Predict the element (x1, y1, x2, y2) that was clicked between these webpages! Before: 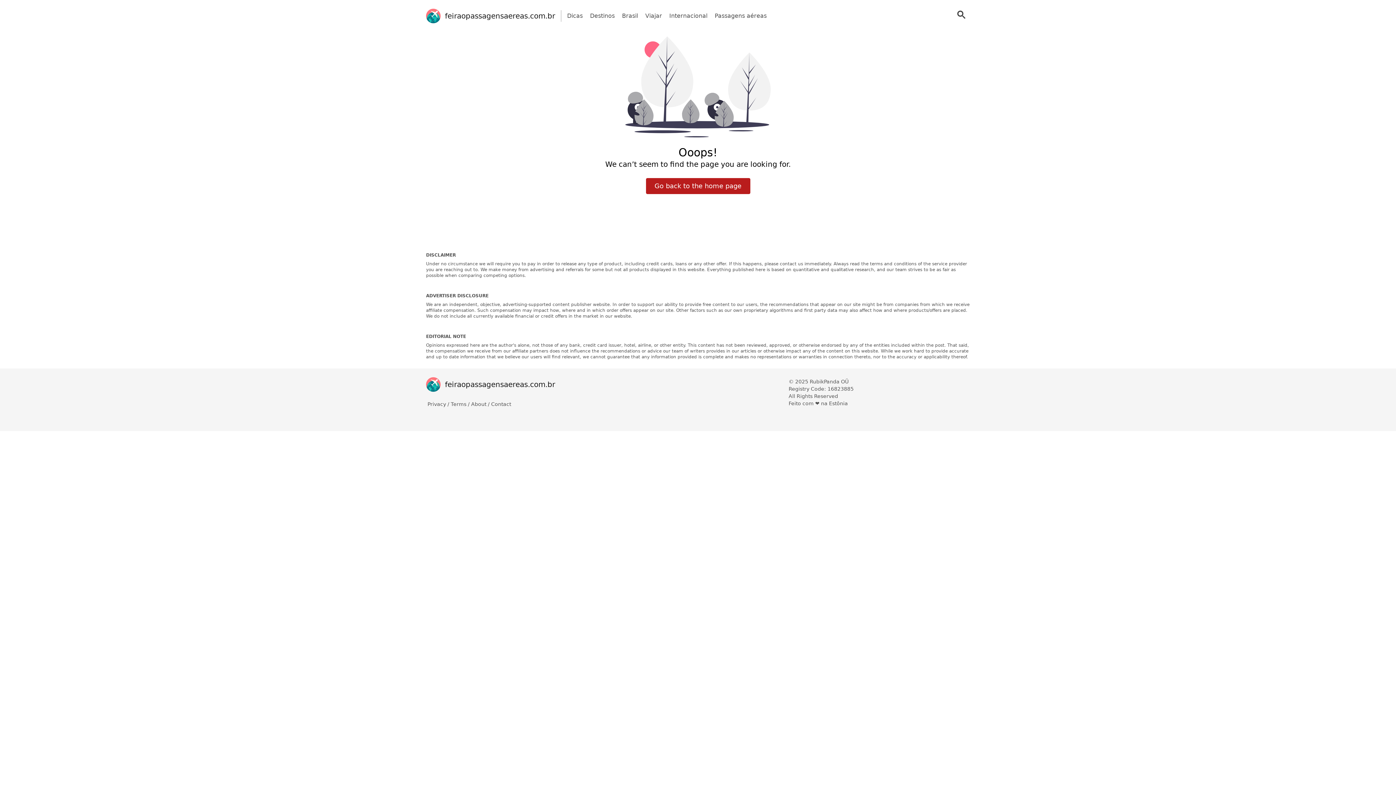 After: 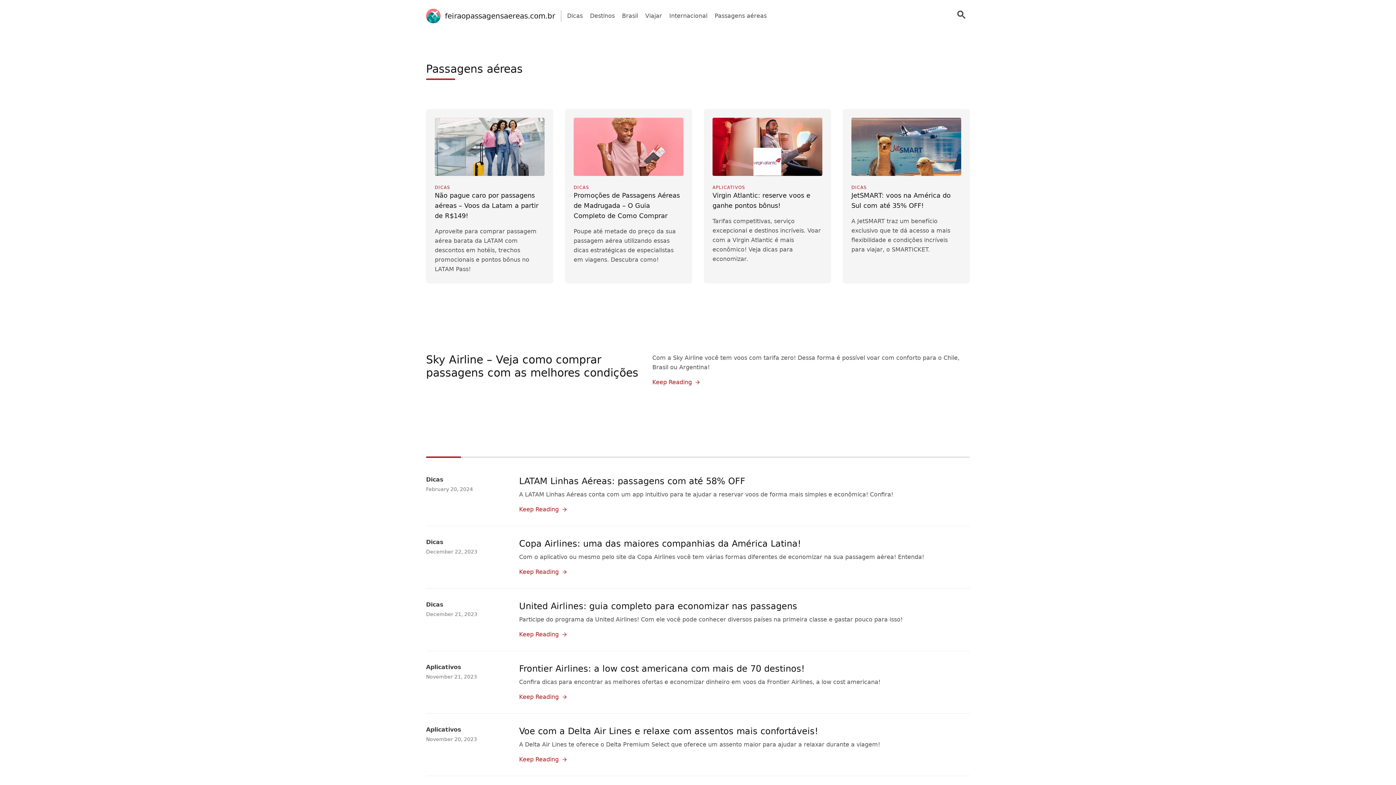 Action: bbox: (714, 11, 766, 20) label: Passagens aéreas